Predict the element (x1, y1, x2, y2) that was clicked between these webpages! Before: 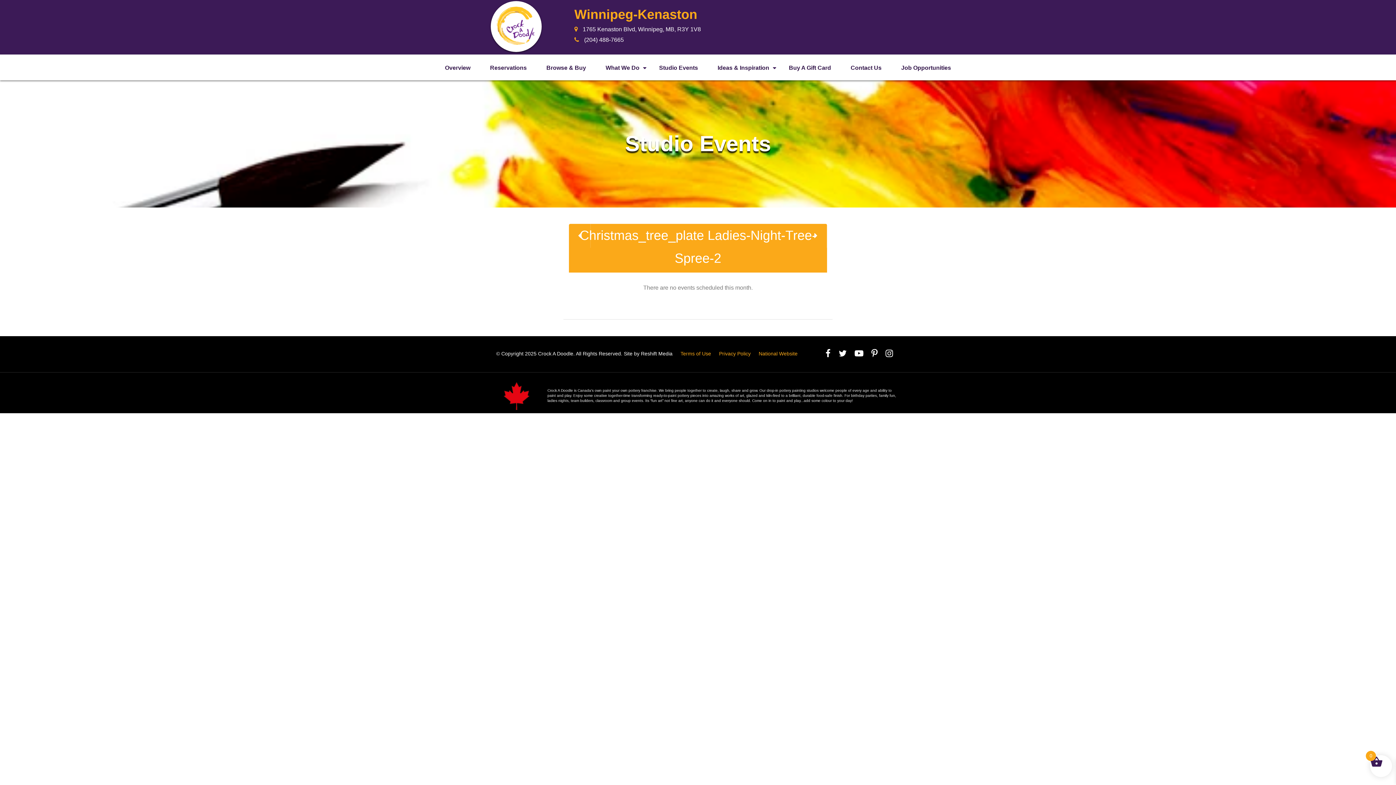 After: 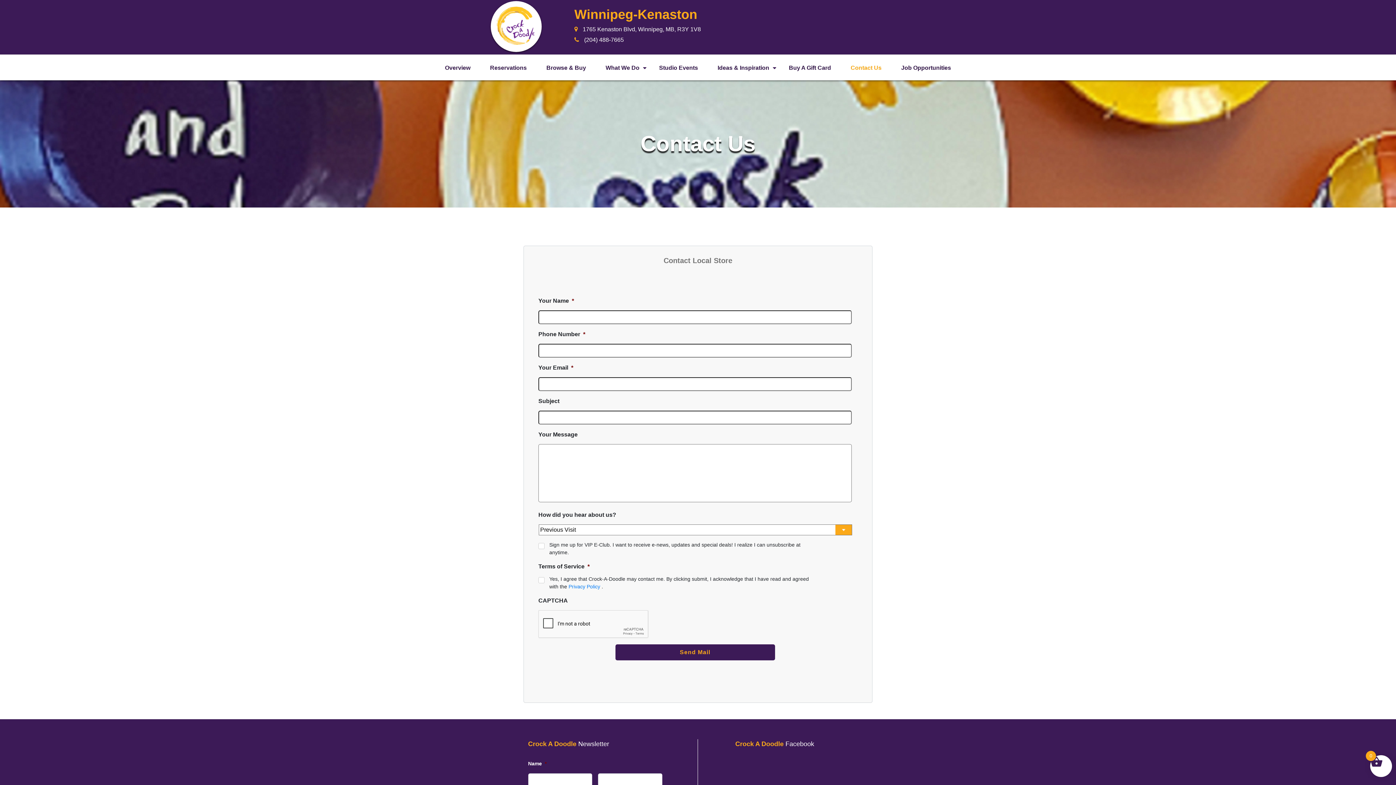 Action: bbox: (850, 64, 881, 70) label: Contact Us